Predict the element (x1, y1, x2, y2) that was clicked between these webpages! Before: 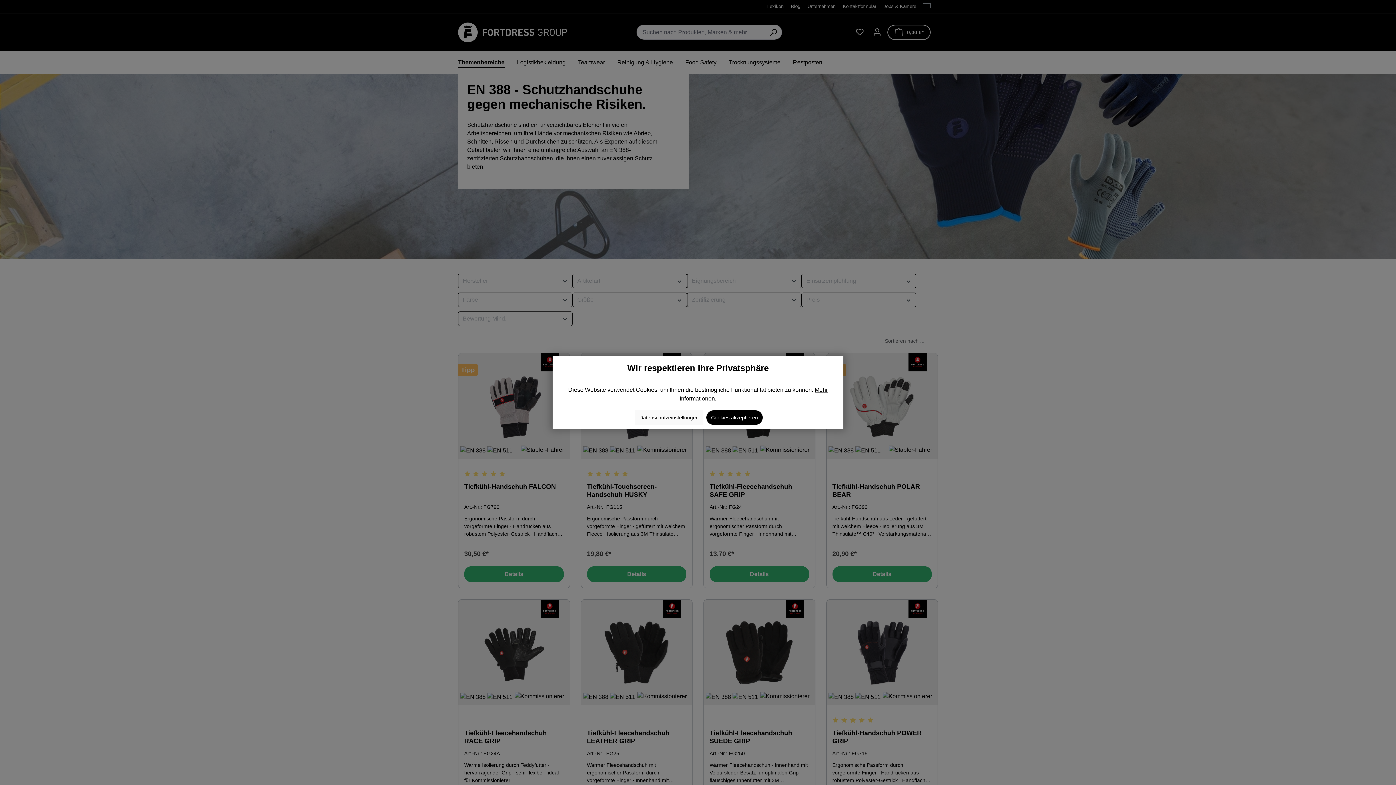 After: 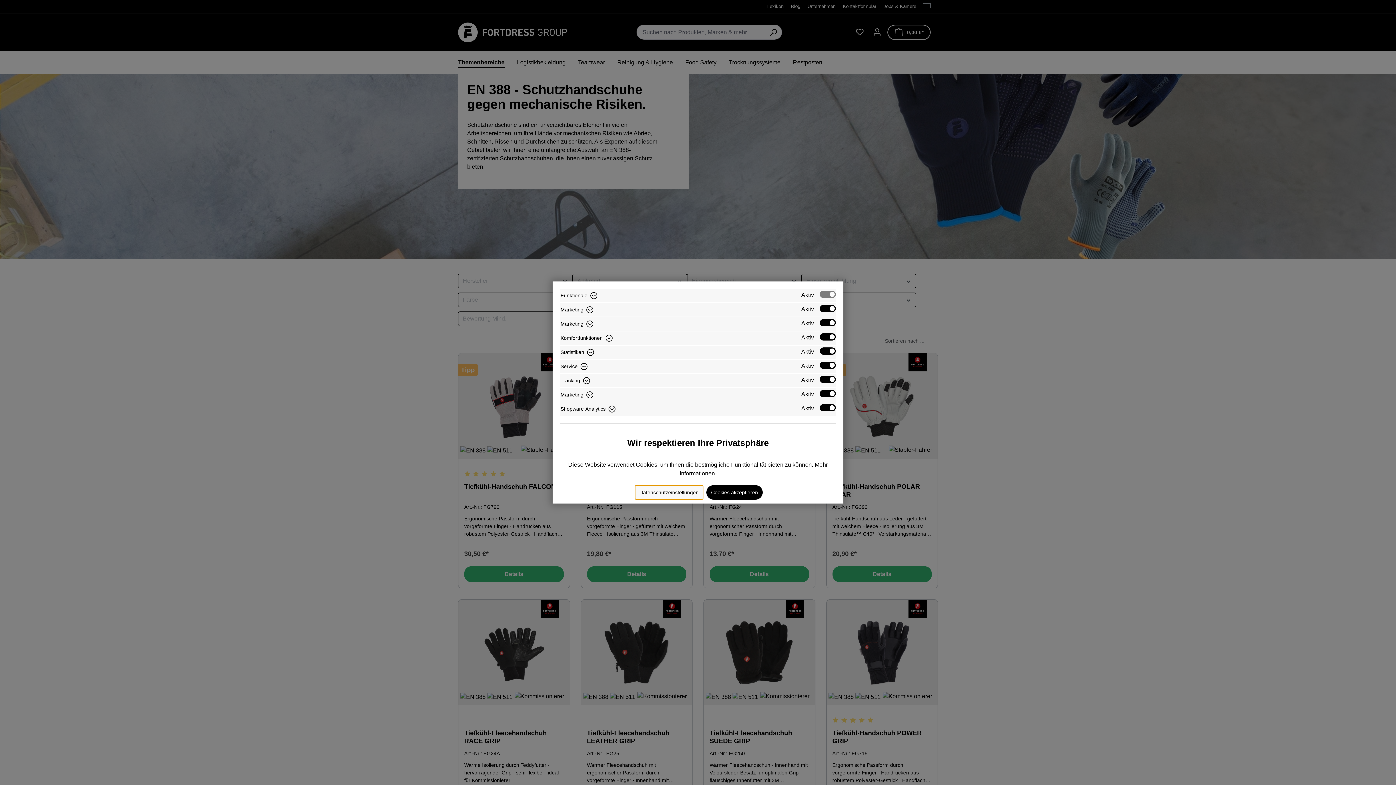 Action: label: Datenschutzeinstellungen bbox: (634, 410, 703, 424)